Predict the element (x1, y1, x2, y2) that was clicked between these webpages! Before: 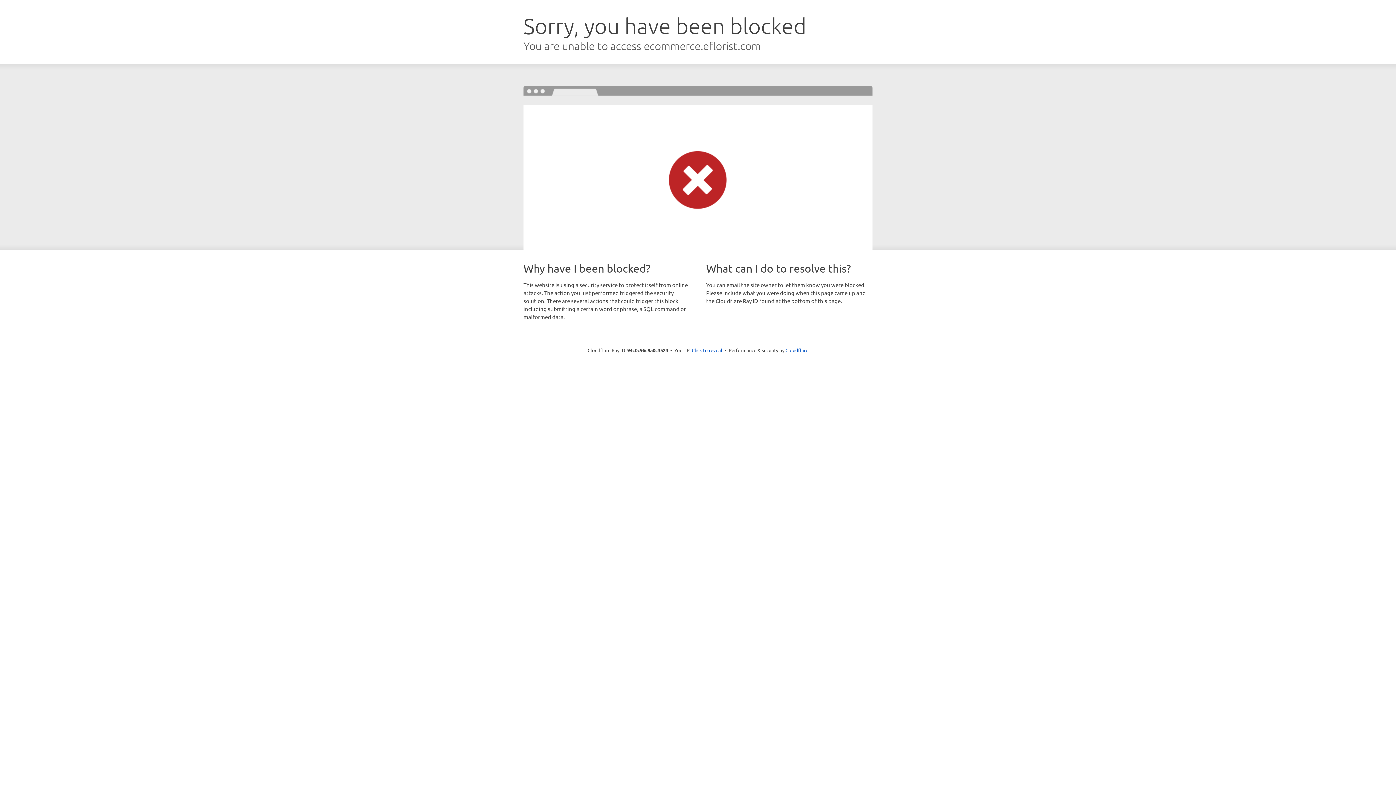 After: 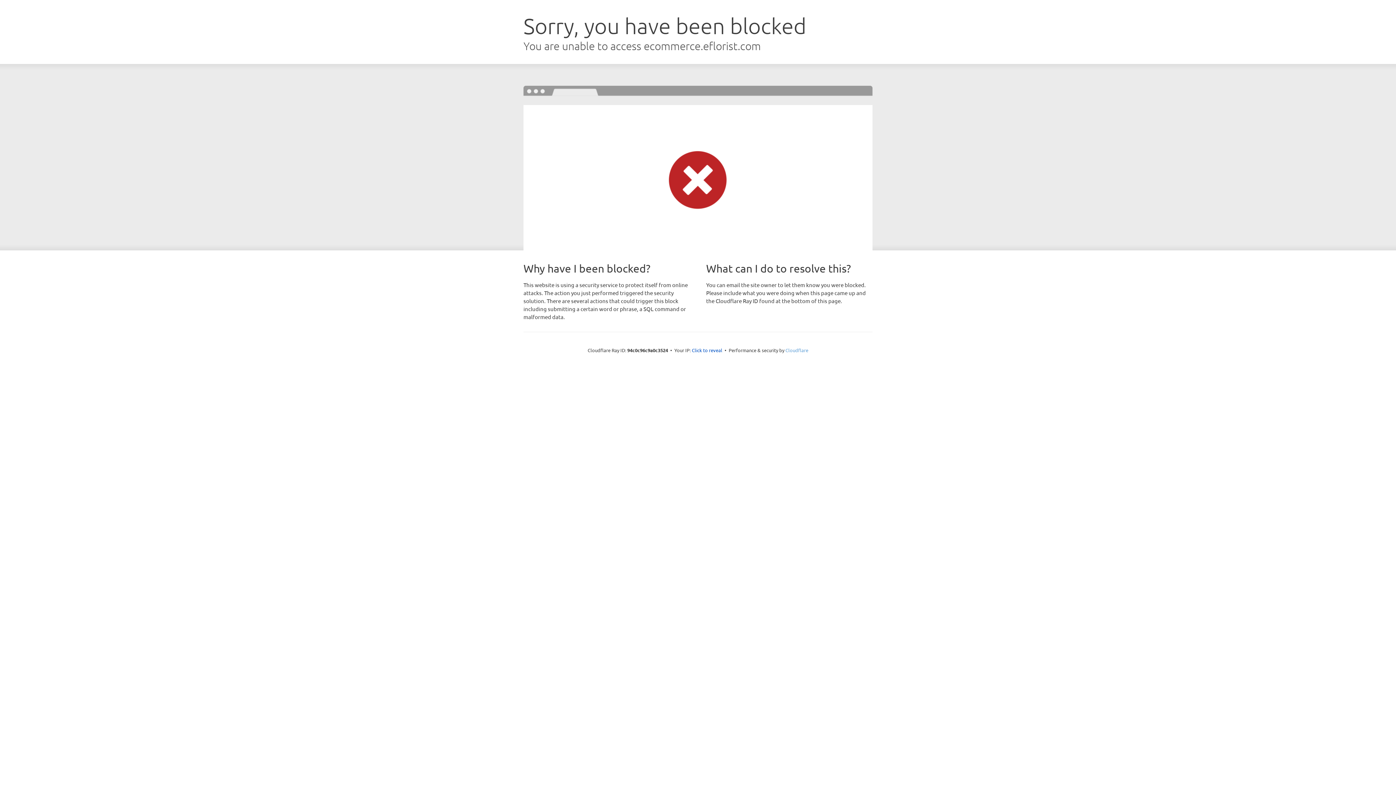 Action: label: Cloudflare bbox: (785, 347, 808, 353)